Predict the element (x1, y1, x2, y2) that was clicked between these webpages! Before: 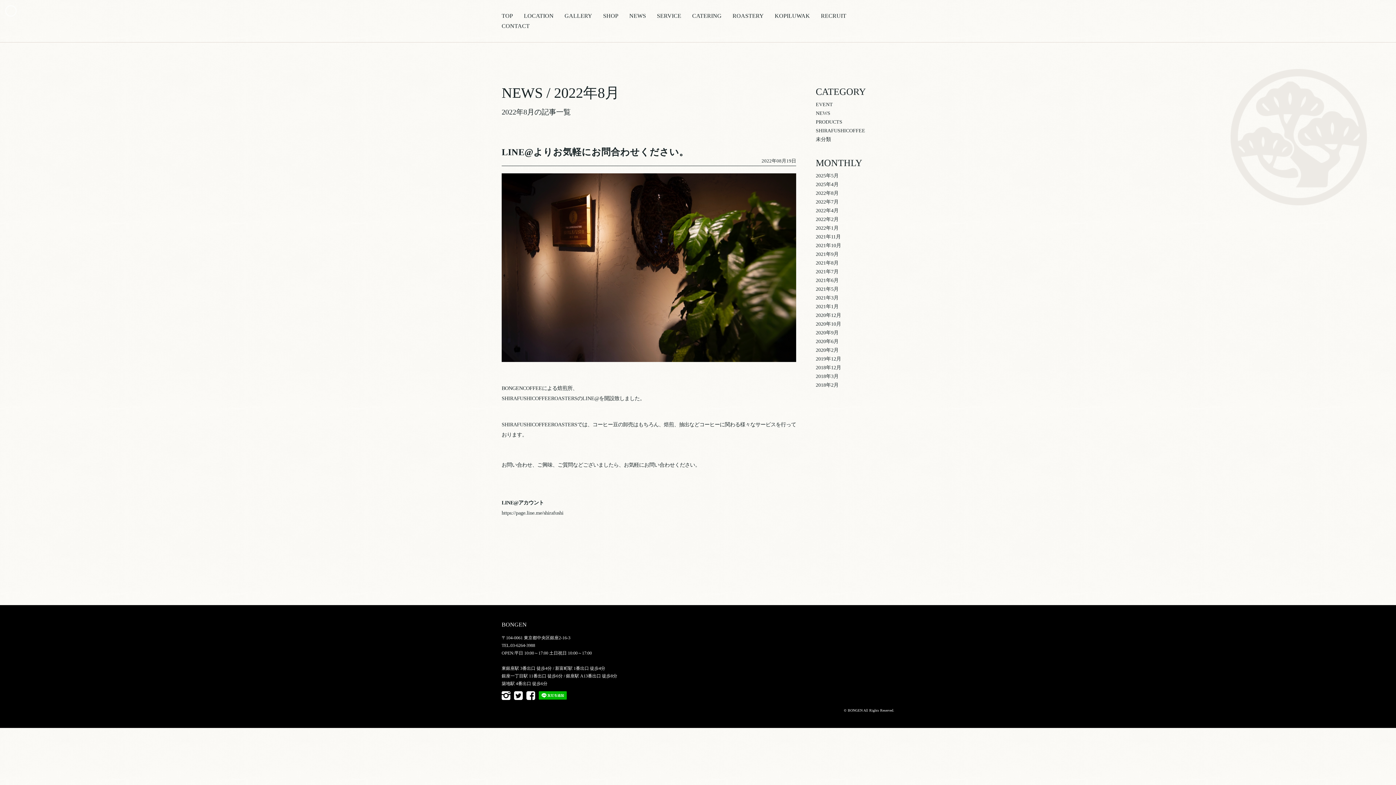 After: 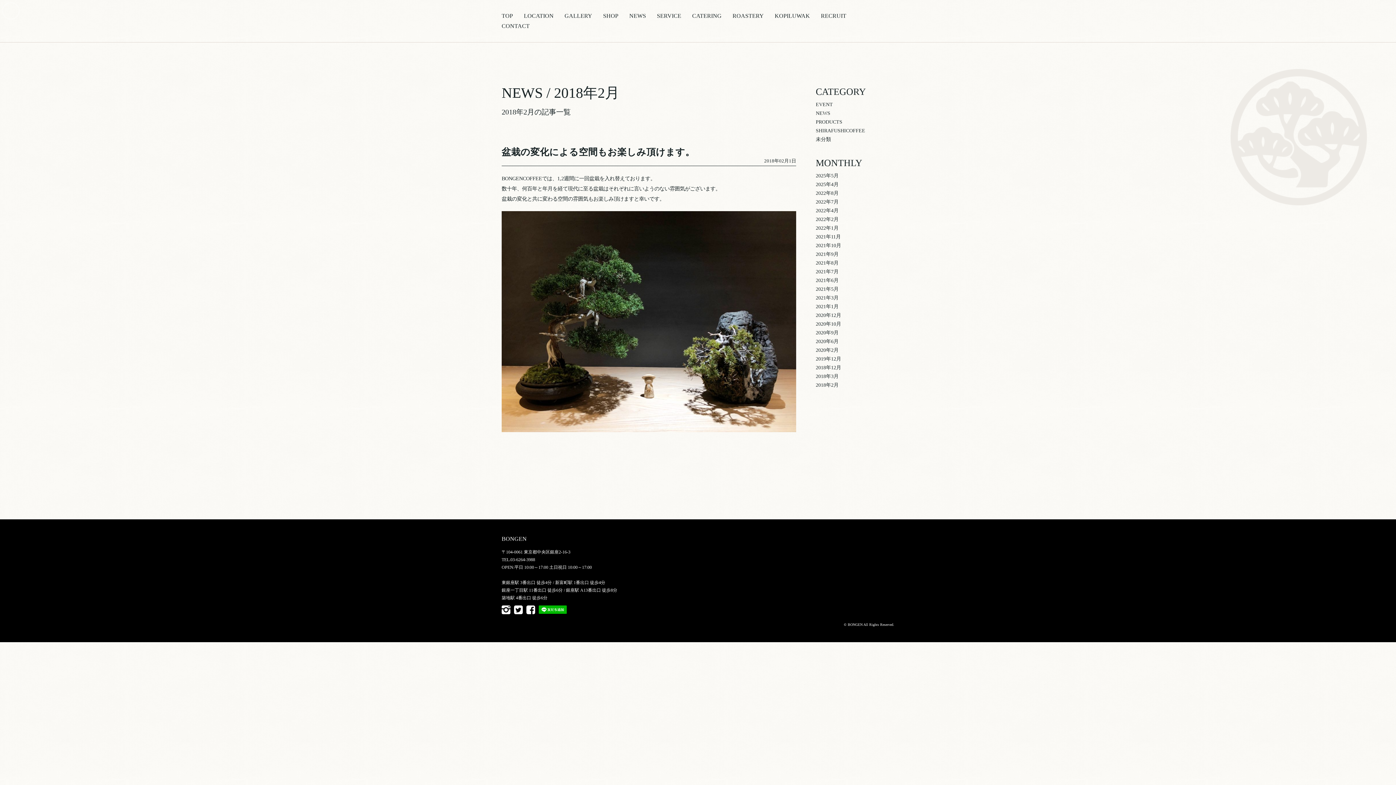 Action: label: 2018年2月 bbox: (816, 382, 838, 388)